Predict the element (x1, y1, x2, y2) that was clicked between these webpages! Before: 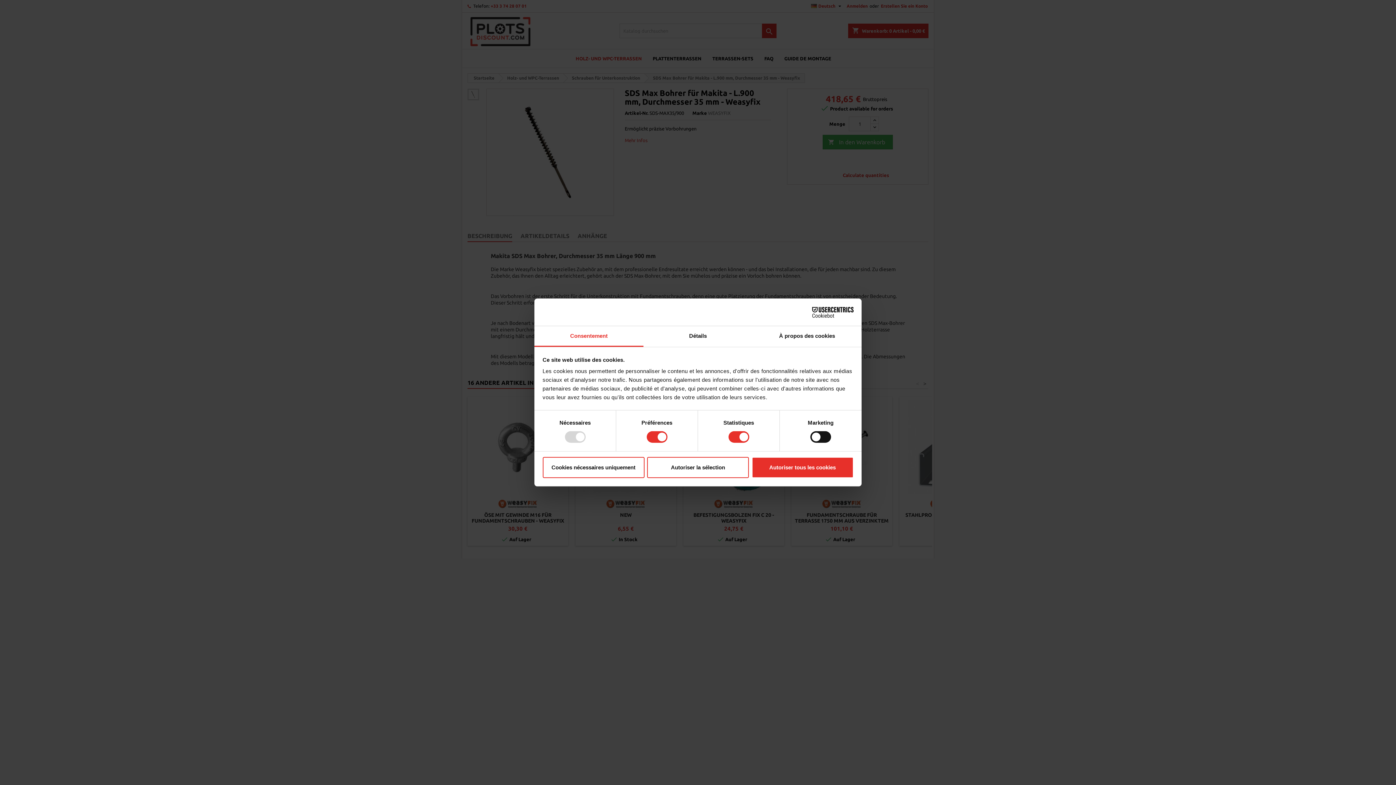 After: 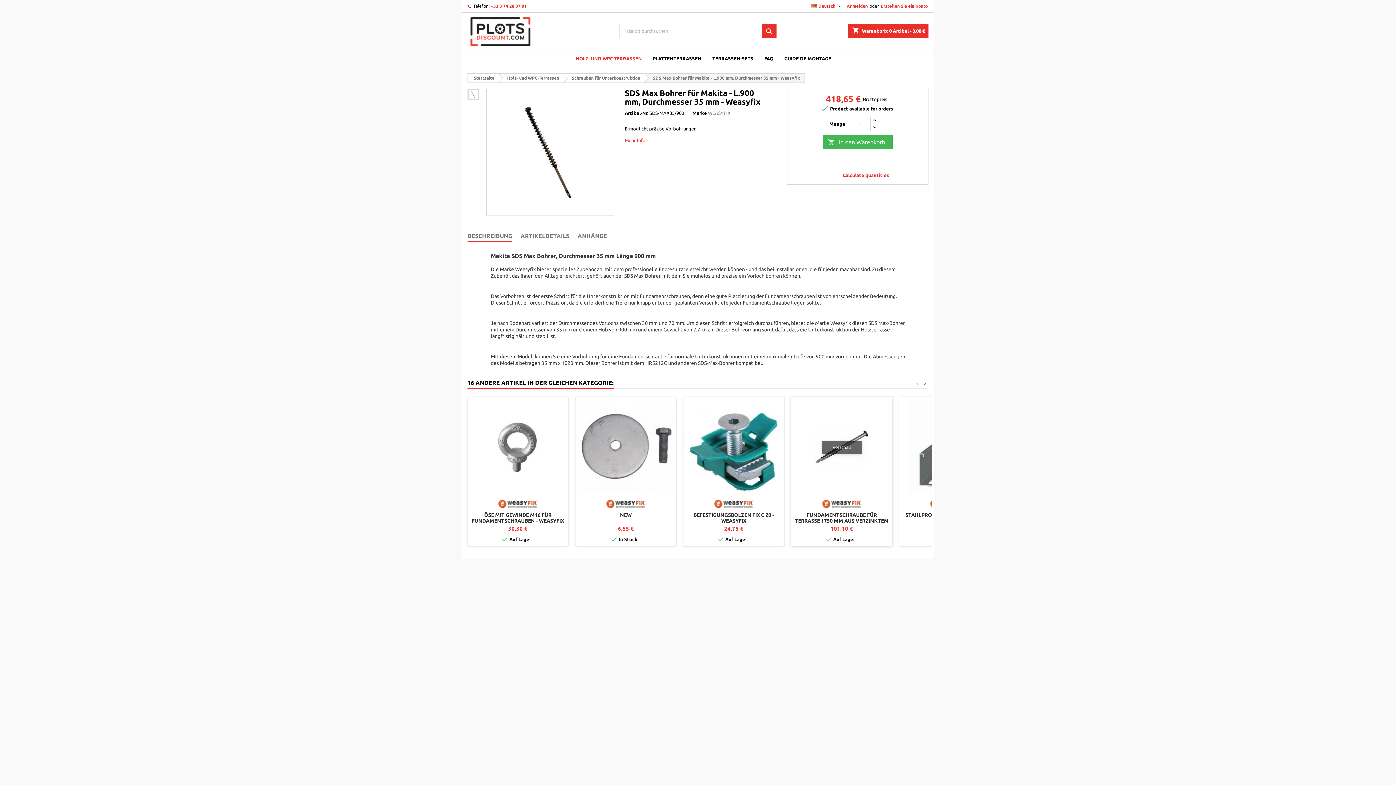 Action: label: Autoriser tous les cookies bbox: (751, 457, 853, 478)